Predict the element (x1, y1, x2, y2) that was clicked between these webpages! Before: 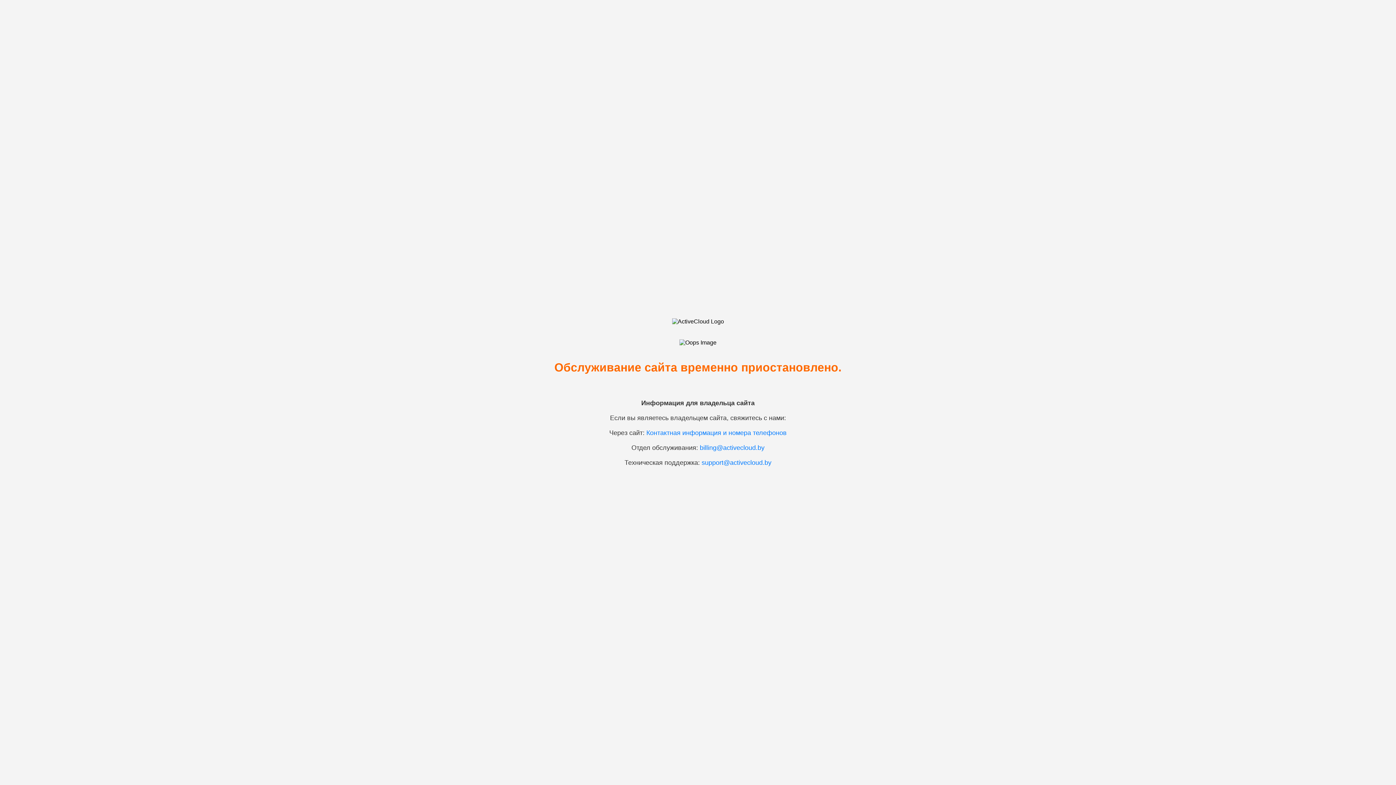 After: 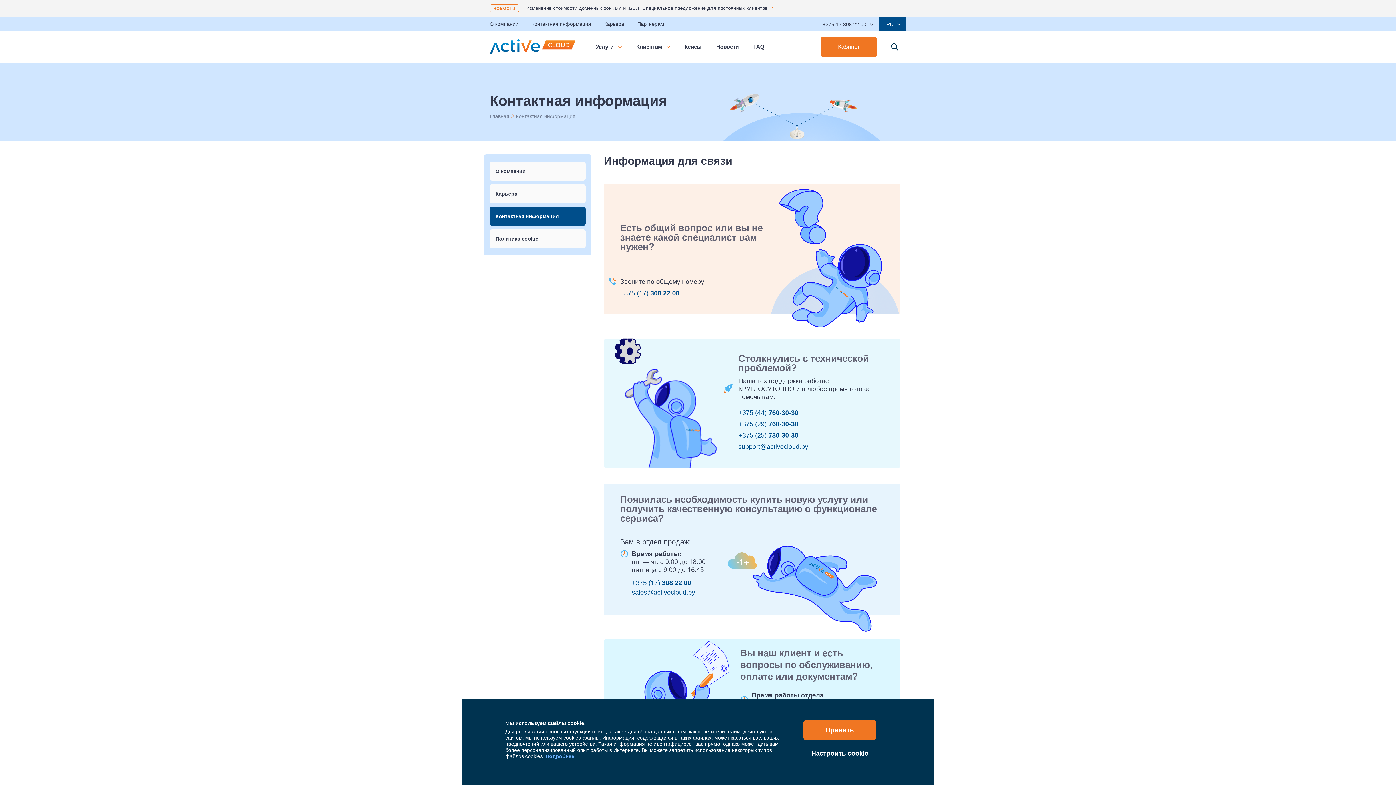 Action: label: Контактная информация и номера телефонов bbox: (646, 429, 786, 436)